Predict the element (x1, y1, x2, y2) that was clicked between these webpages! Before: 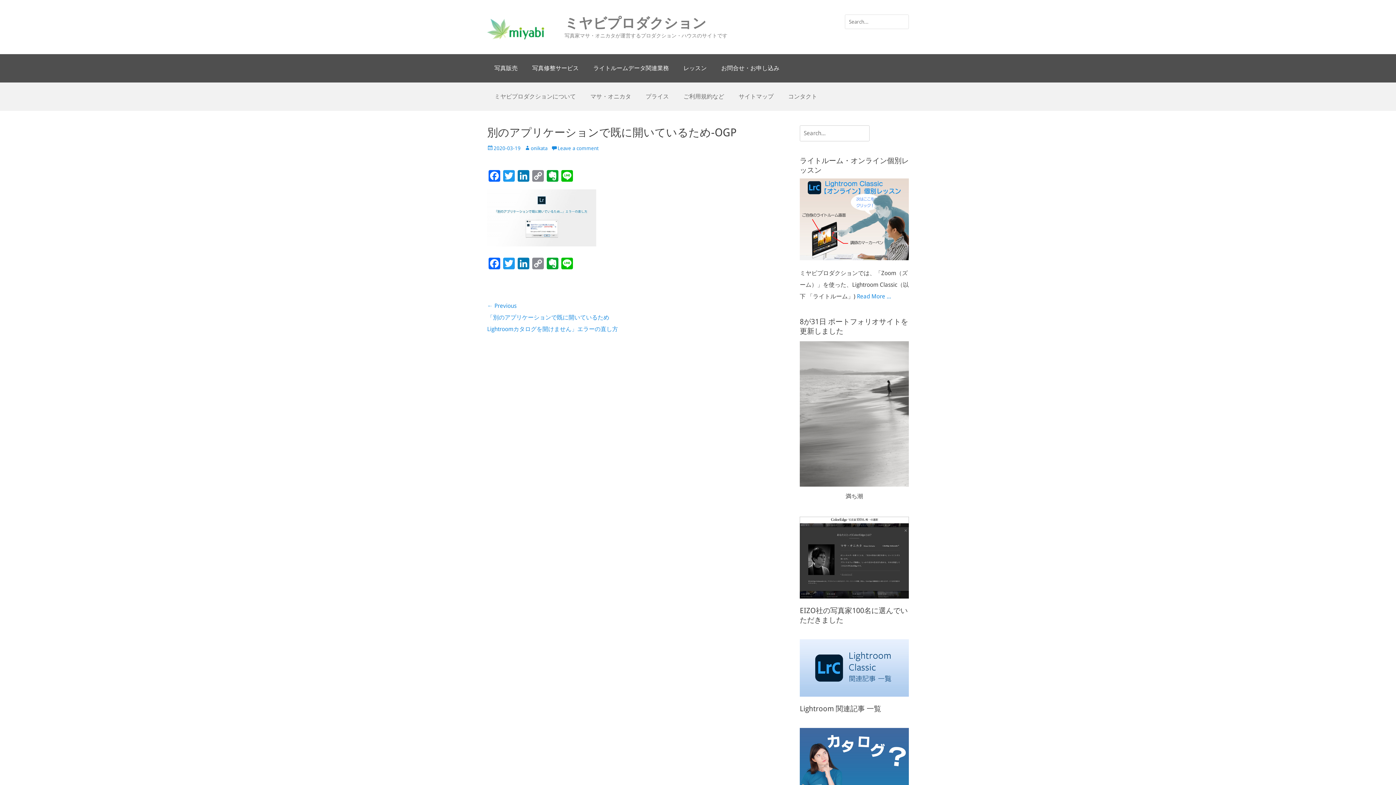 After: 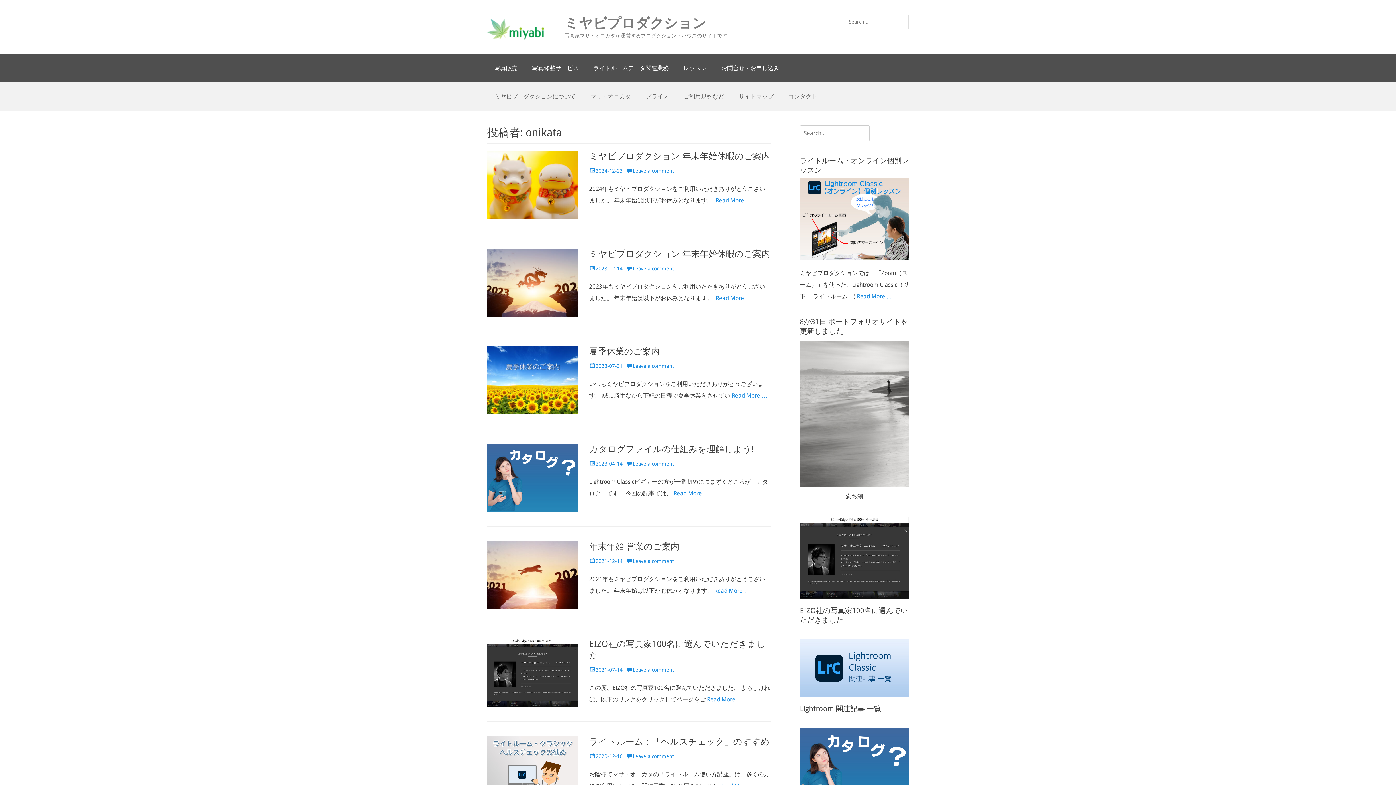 Action: bbox: (524, 145, 547, 151) label: onikata